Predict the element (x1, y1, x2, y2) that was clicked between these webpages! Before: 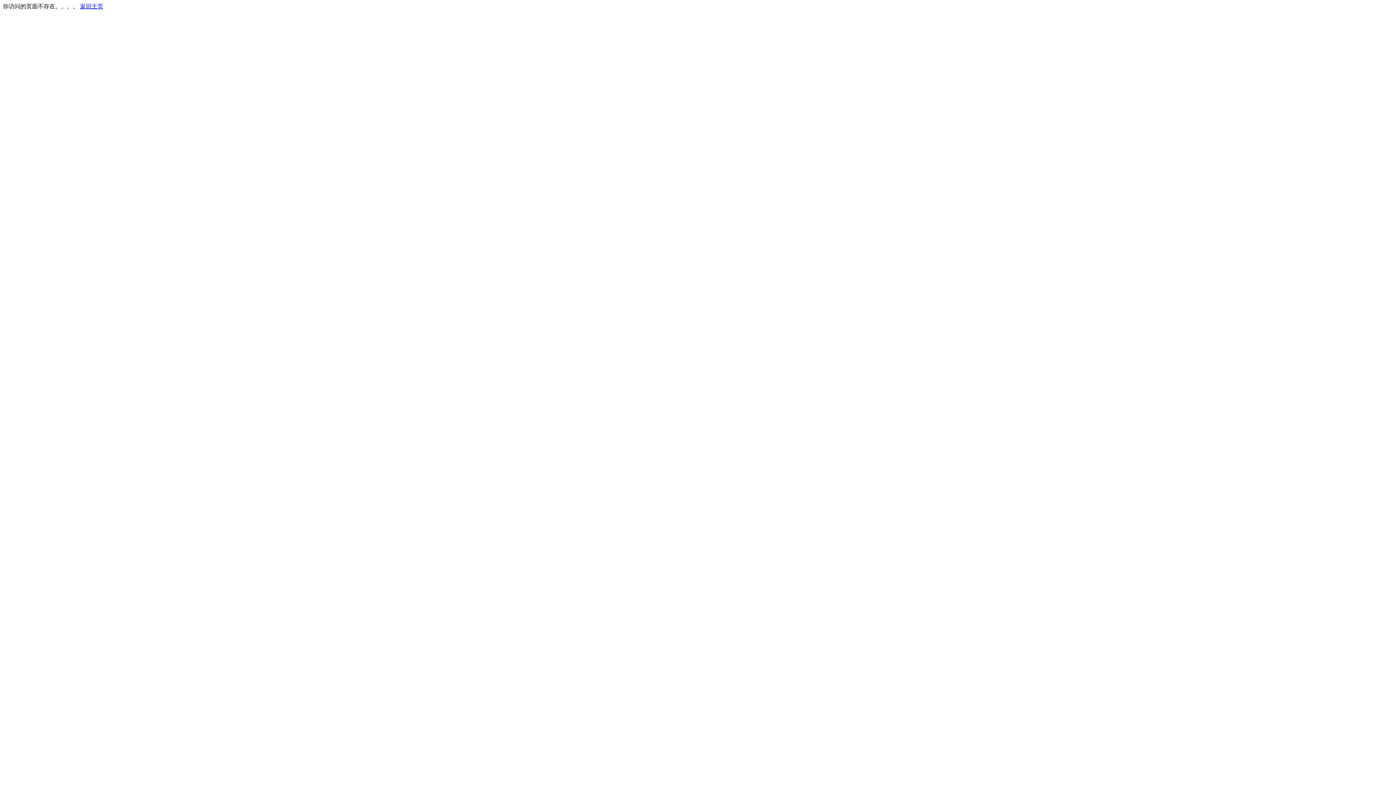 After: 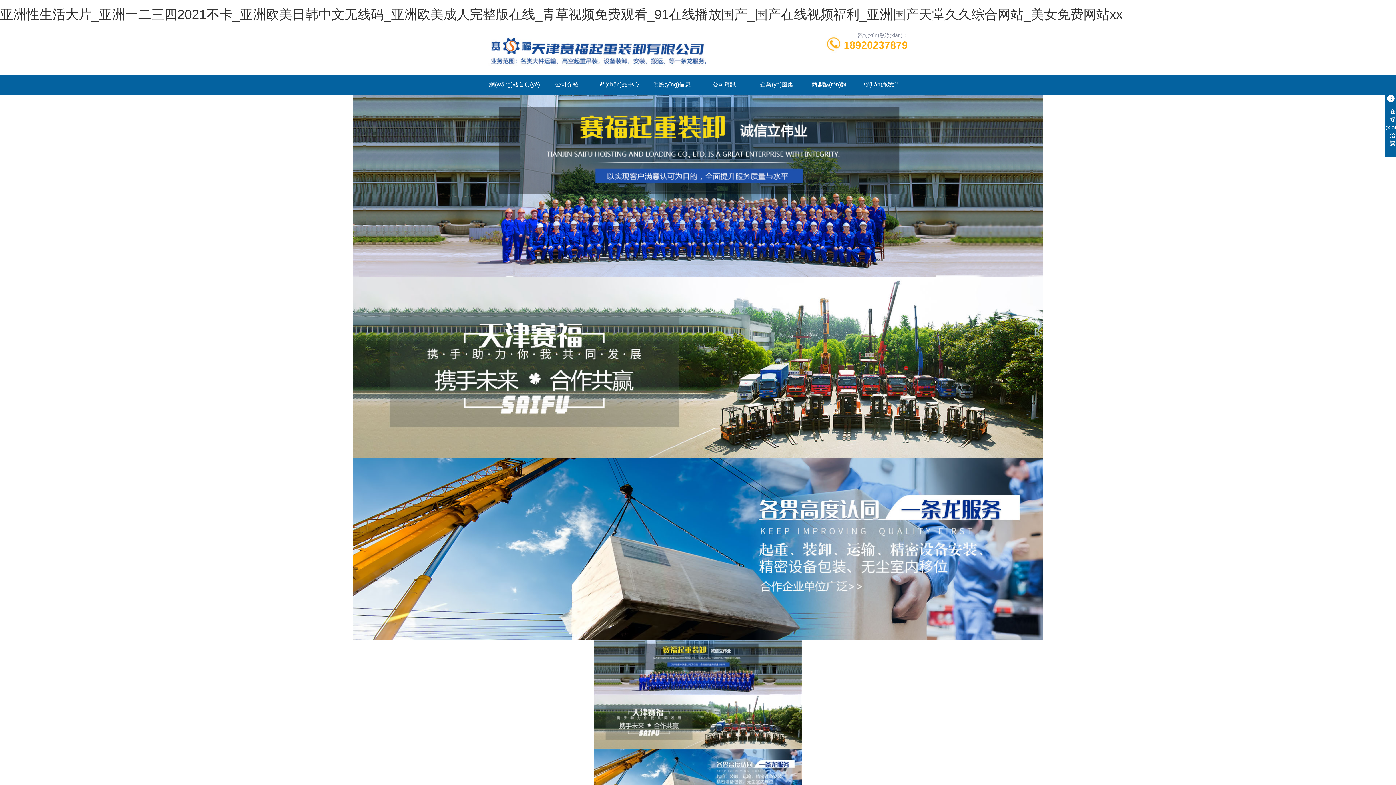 Action: label: 返回主页 bbox: (80, 3, 103, 9)